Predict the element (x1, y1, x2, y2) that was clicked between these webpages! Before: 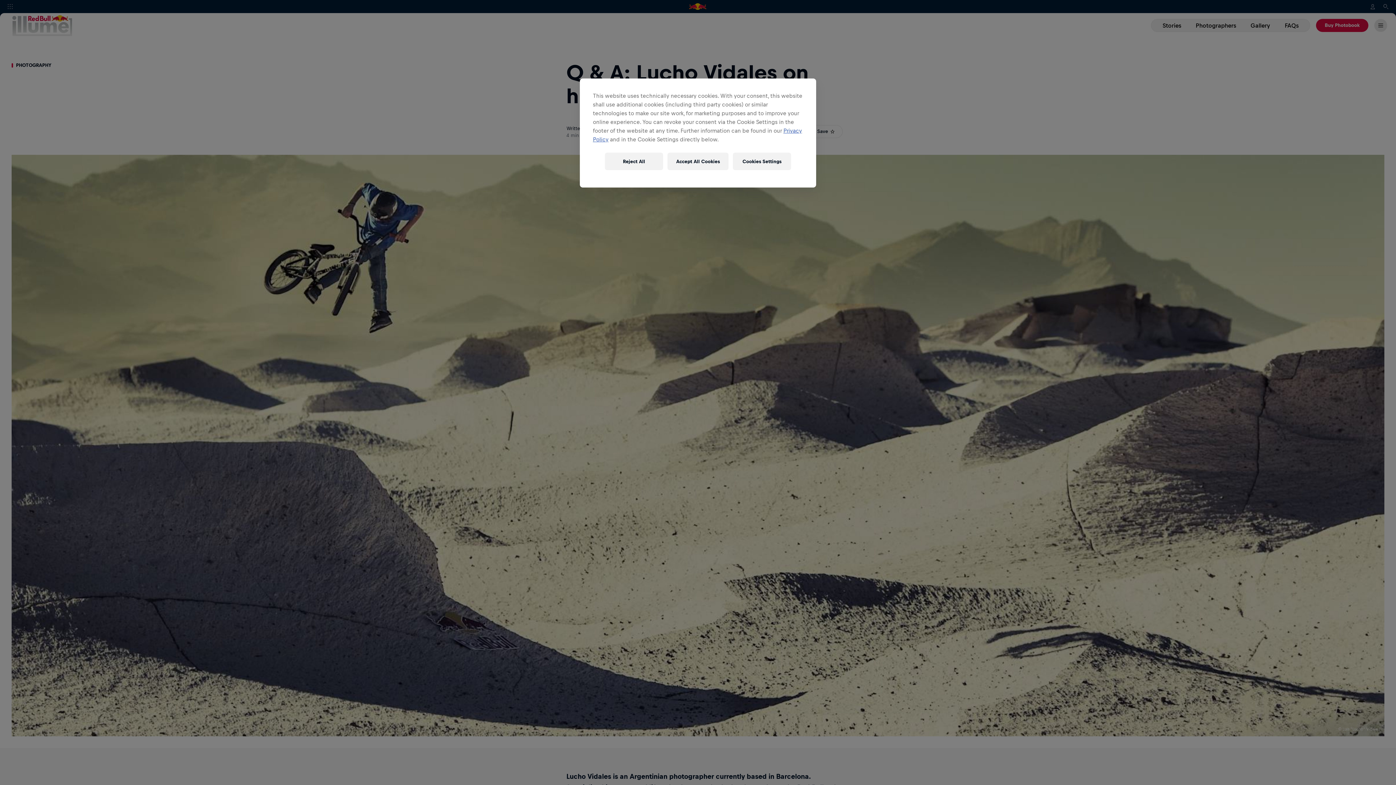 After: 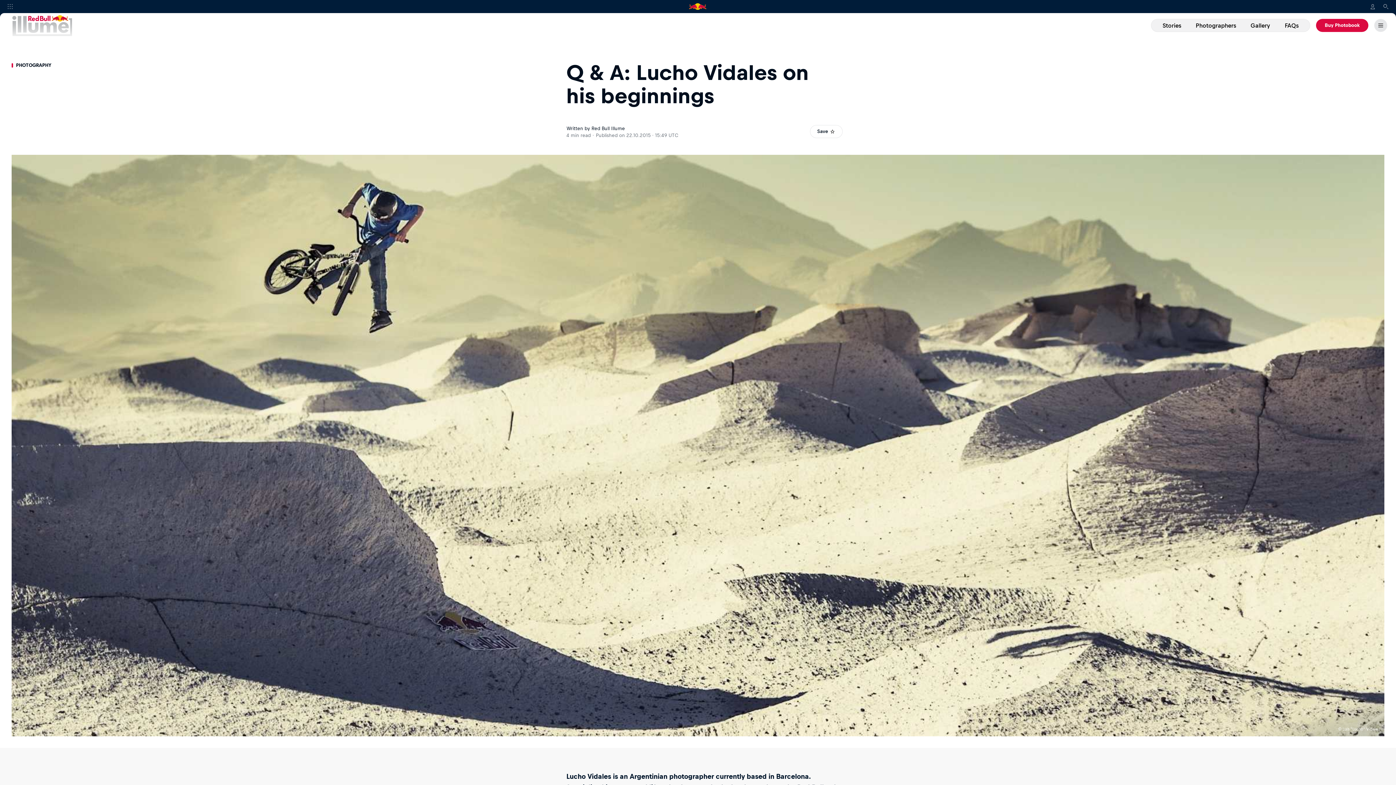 Action: label: Accept All Cookies bbox: (667, 152, 728, 170)